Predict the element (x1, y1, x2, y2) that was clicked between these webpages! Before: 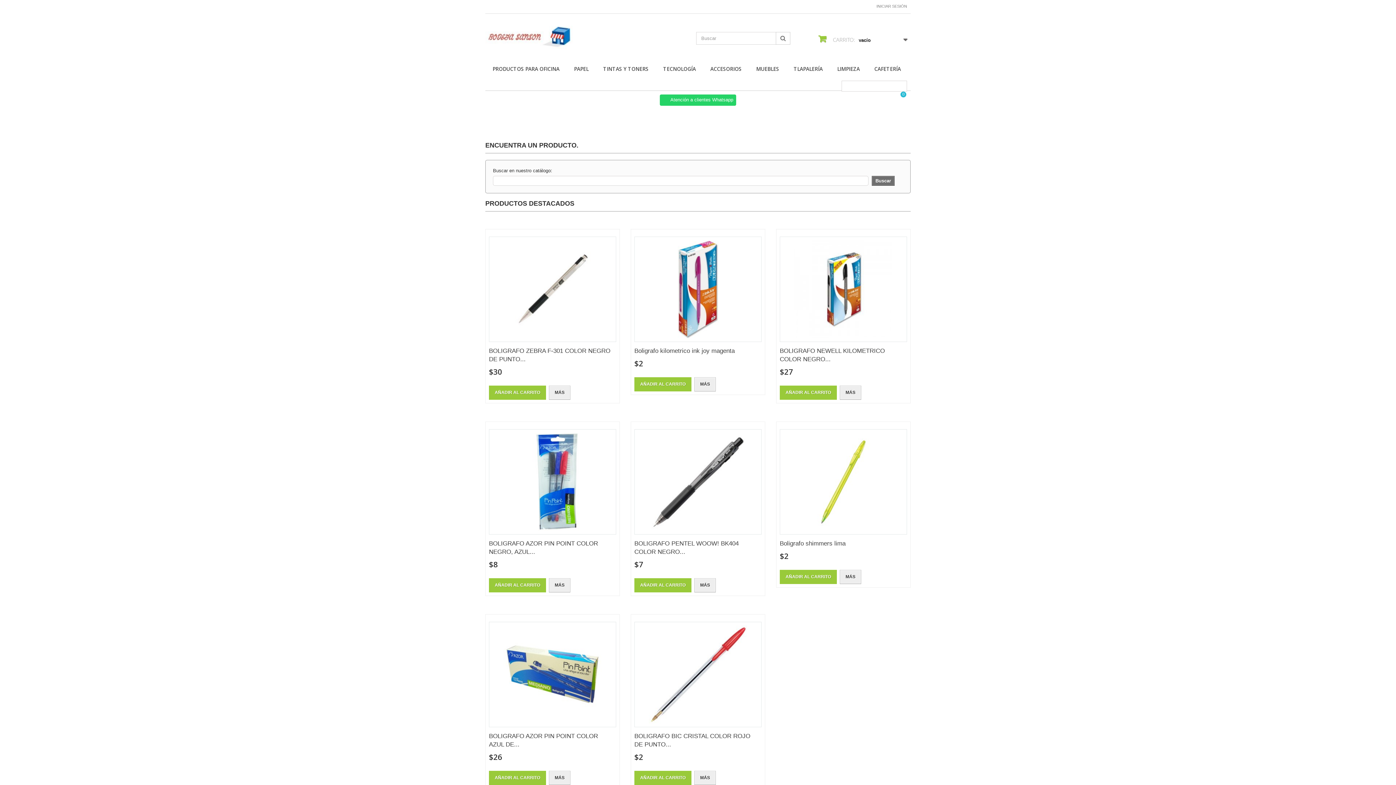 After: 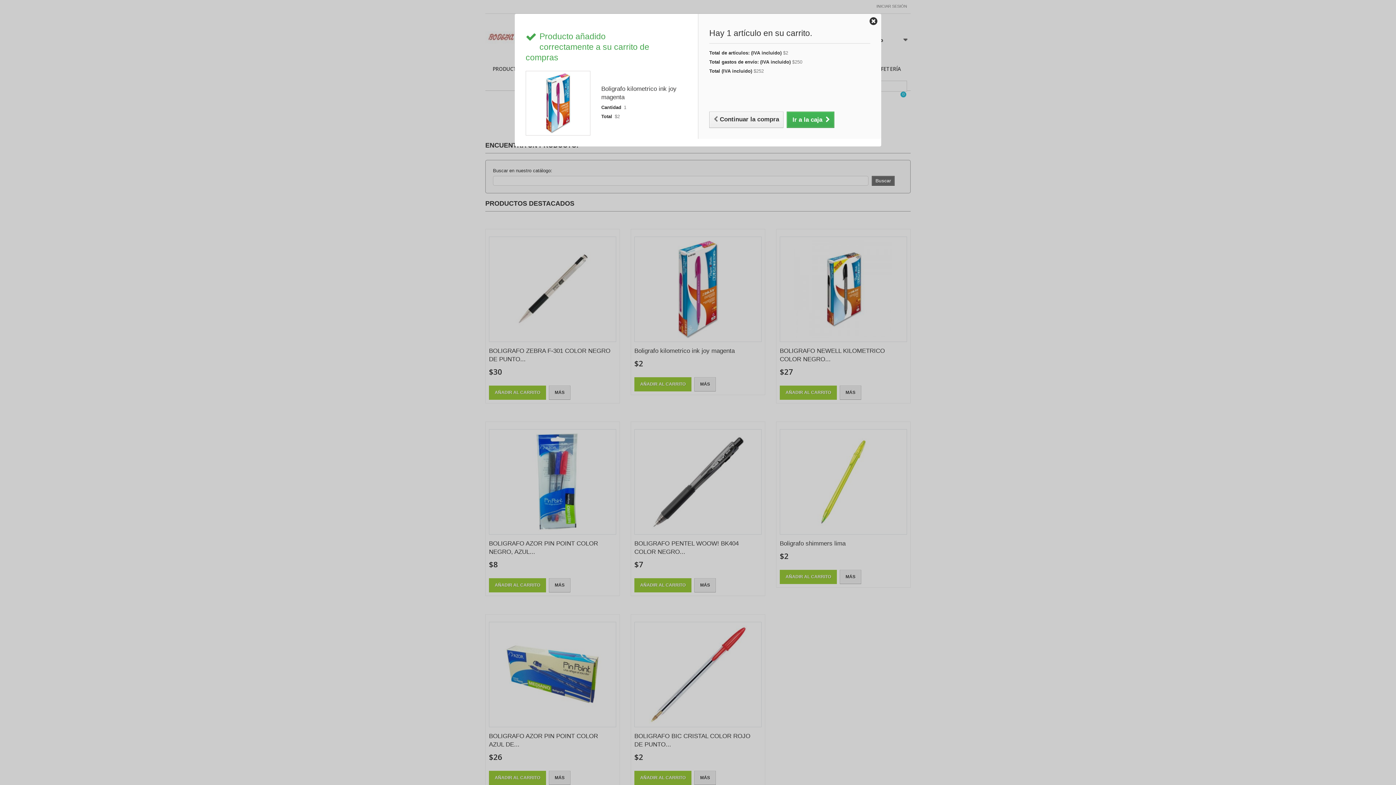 Action: label: AÑADIR AL CARRITO bbox: (634, 377, 691, 391)